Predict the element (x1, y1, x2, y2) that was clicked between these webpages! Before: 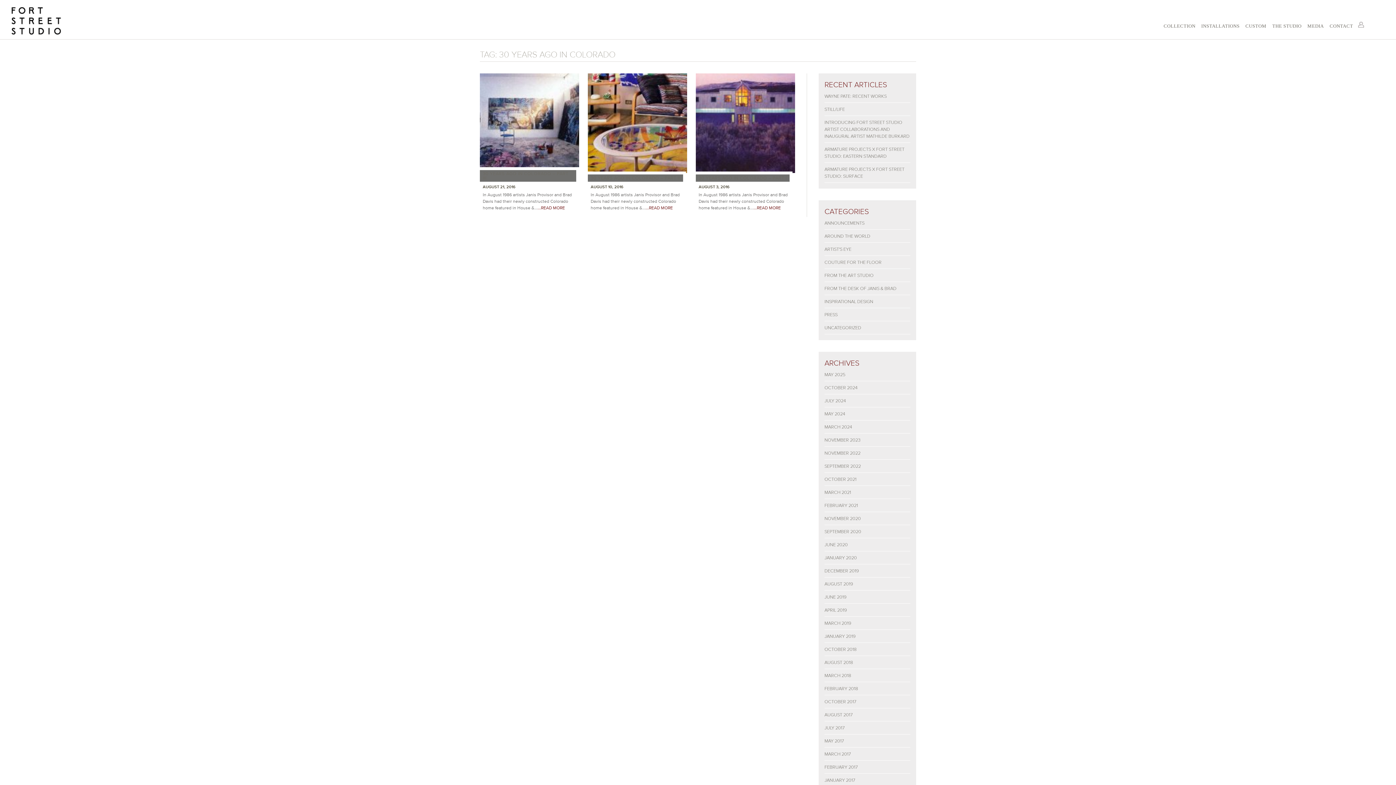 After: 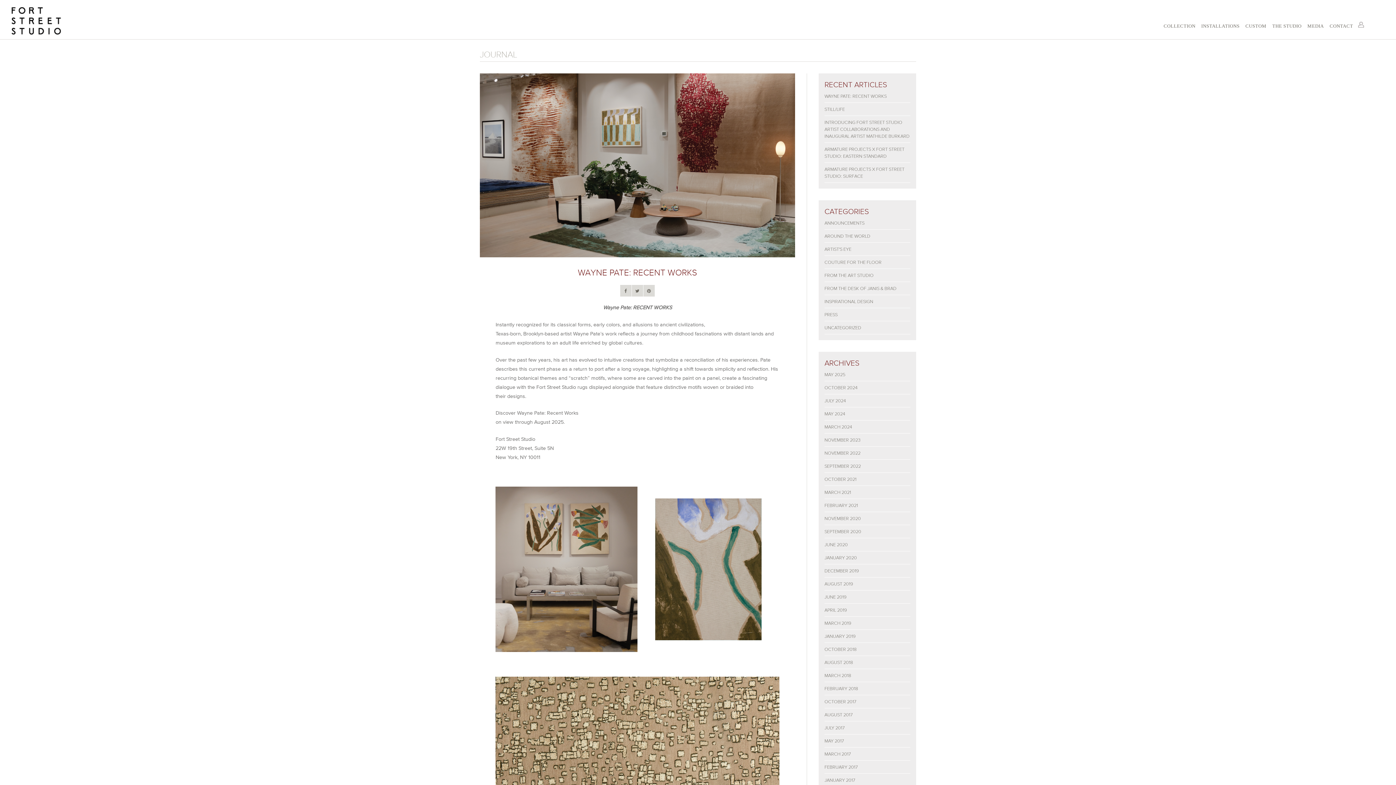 Action: label: WAYNE PATE: RECENT WORKS bbox: (824, 93, 886, 99)